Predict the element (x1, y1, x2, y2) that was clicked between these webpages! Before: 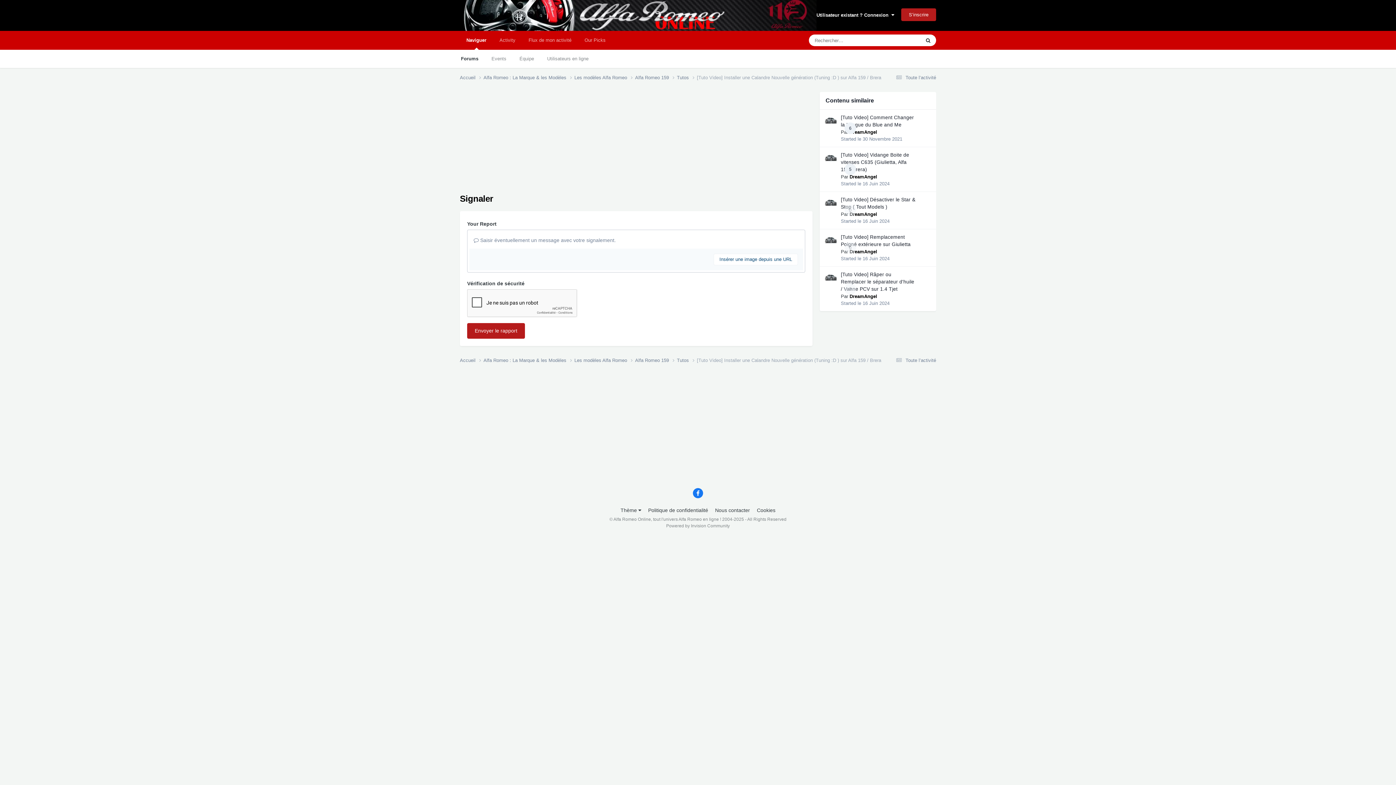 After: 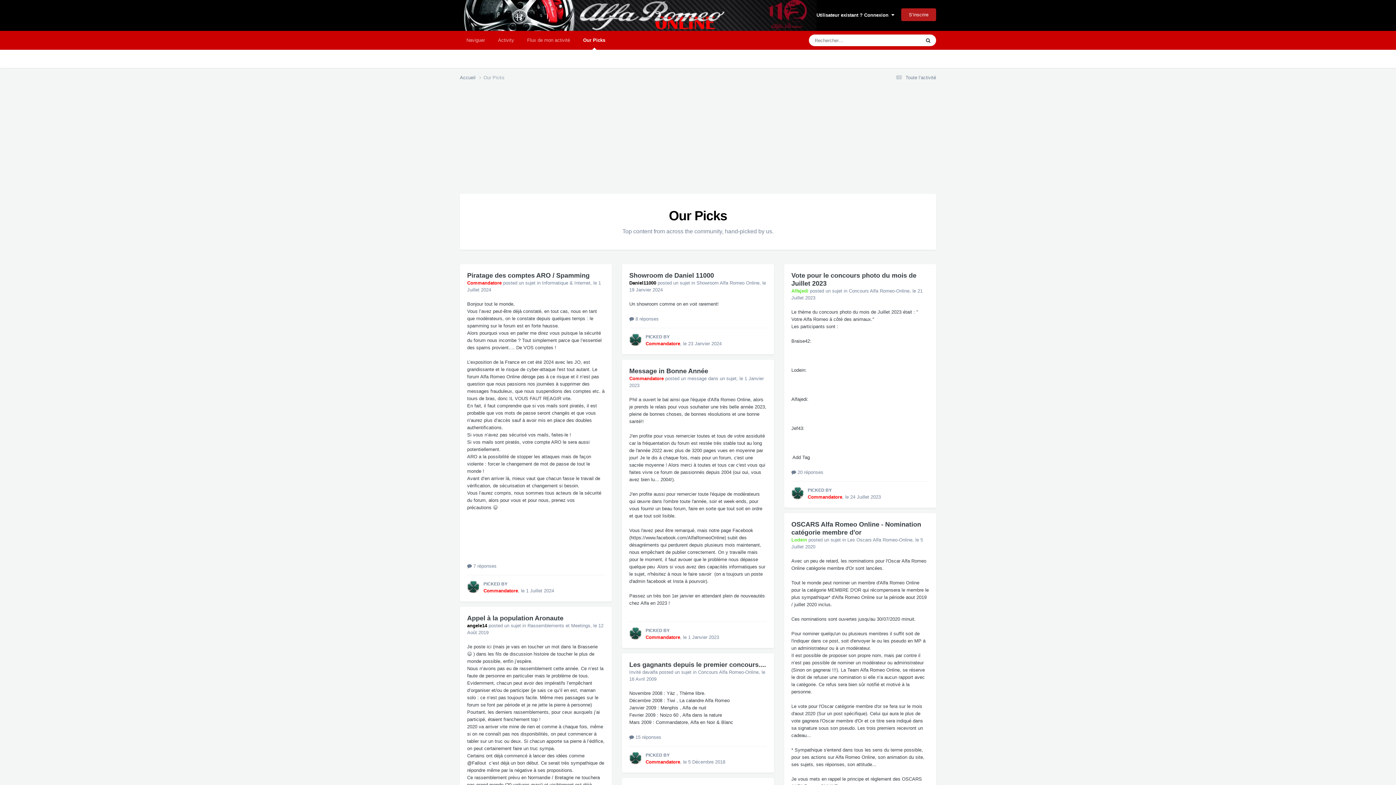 Action: bbox: (578, 30, 612, 49) label: Our Picks